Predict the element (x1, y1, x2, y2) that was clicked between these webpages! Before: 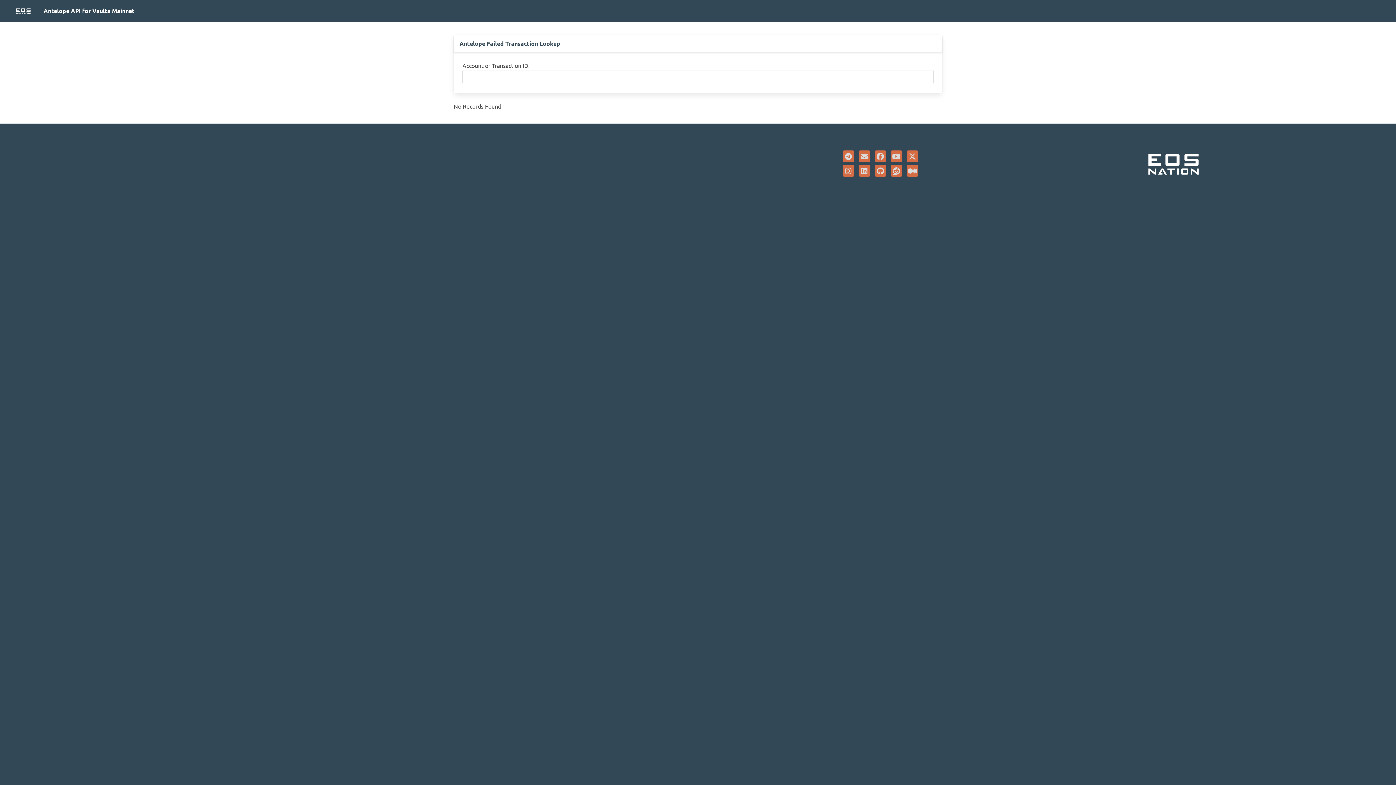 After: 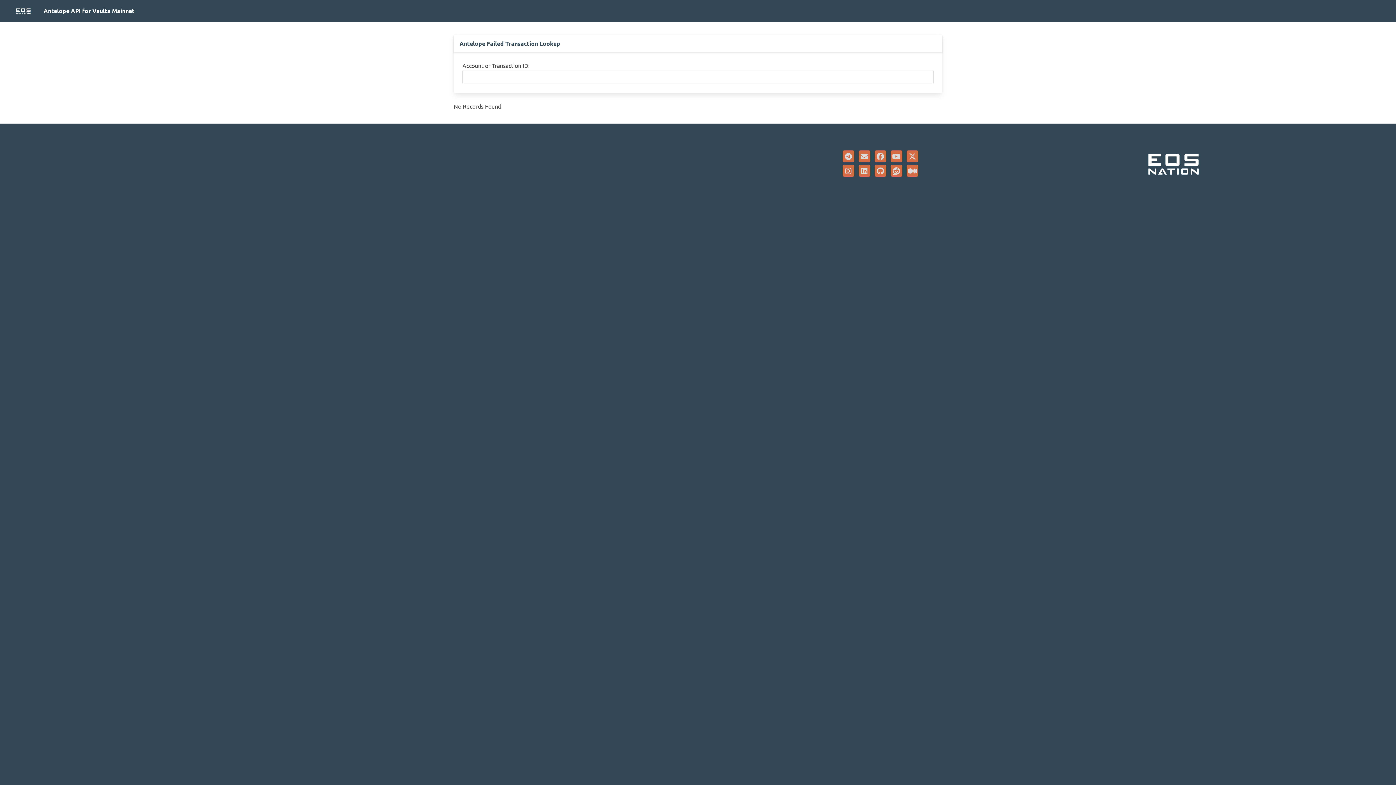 Action: label: Medium bbox: (908, 166, 917, 175)